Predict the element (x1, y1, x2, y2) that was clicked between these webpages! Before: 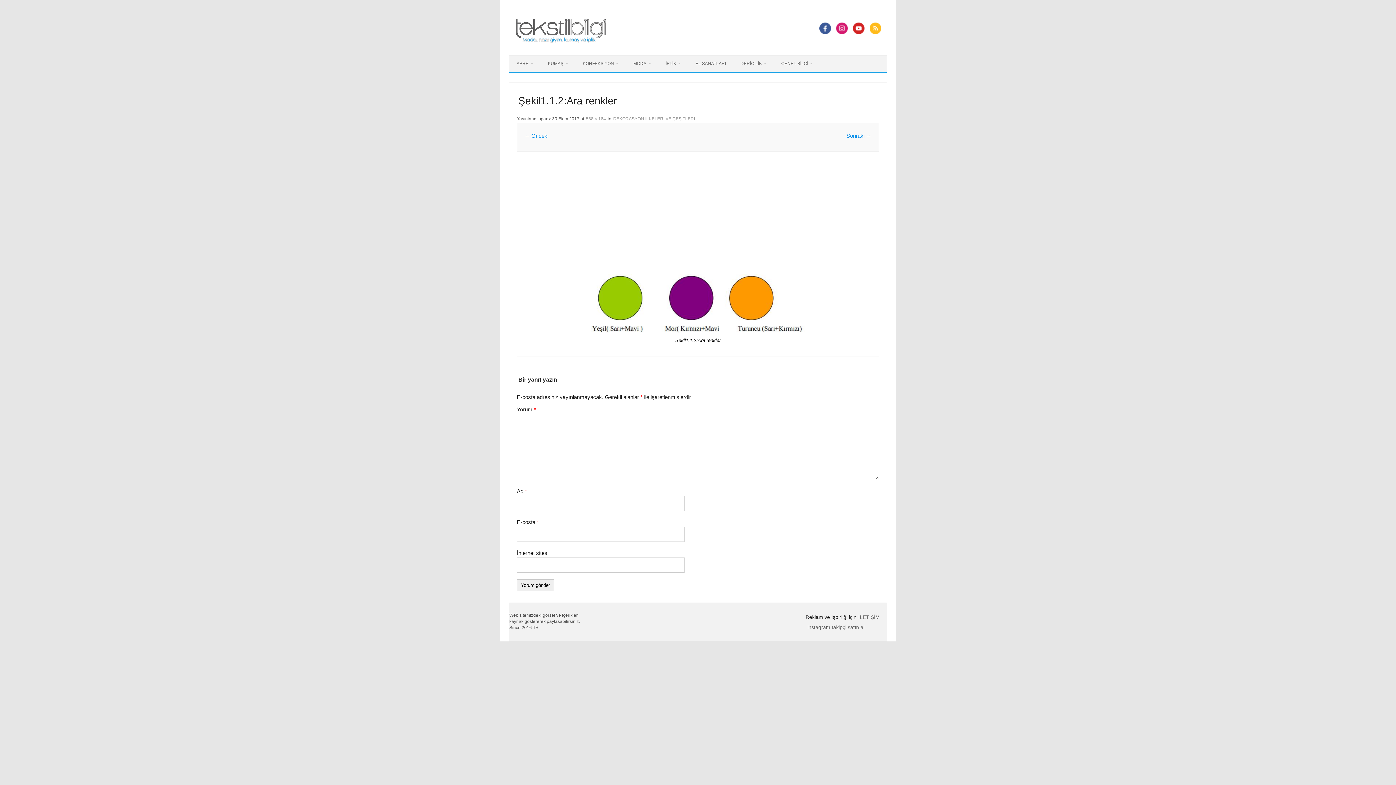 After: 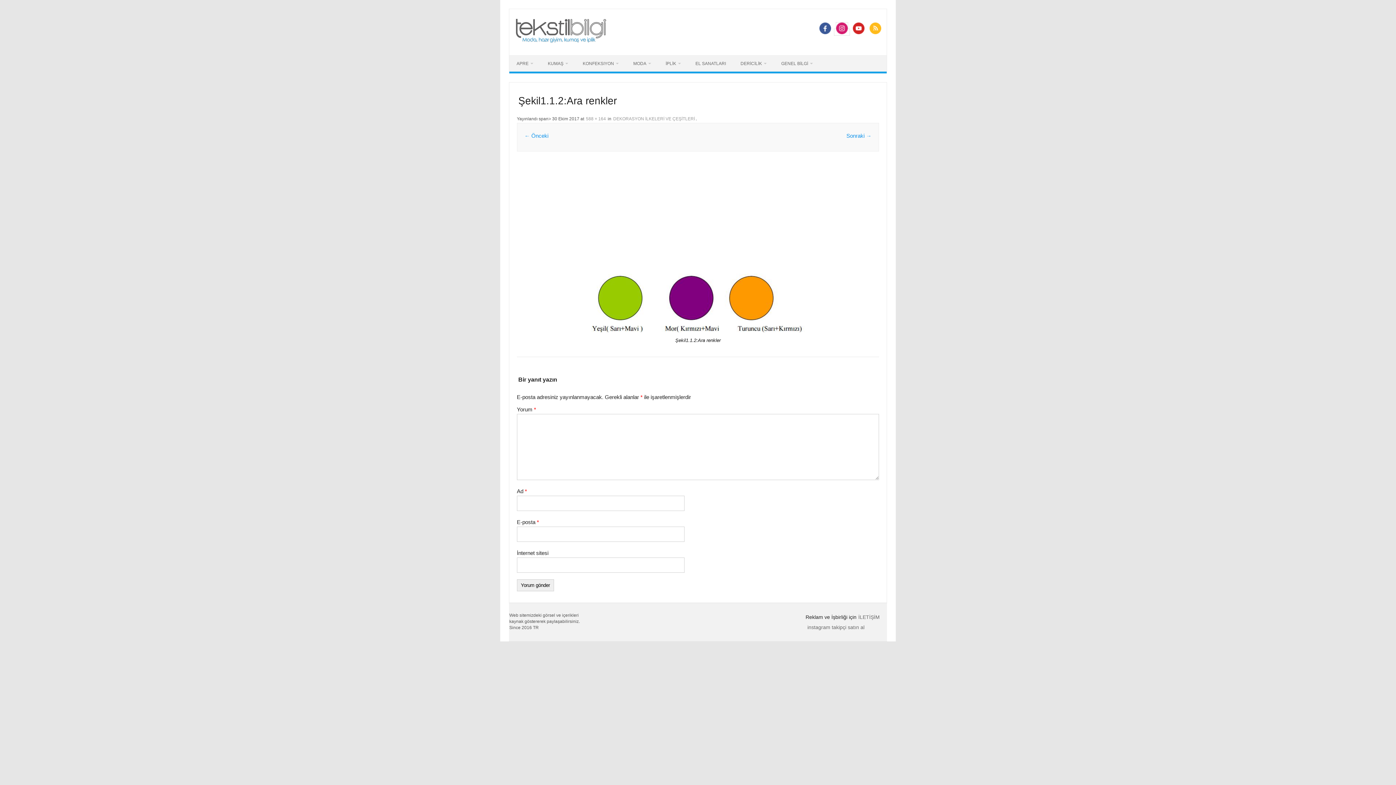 Action: bbox: (834, 29, 849, 35)